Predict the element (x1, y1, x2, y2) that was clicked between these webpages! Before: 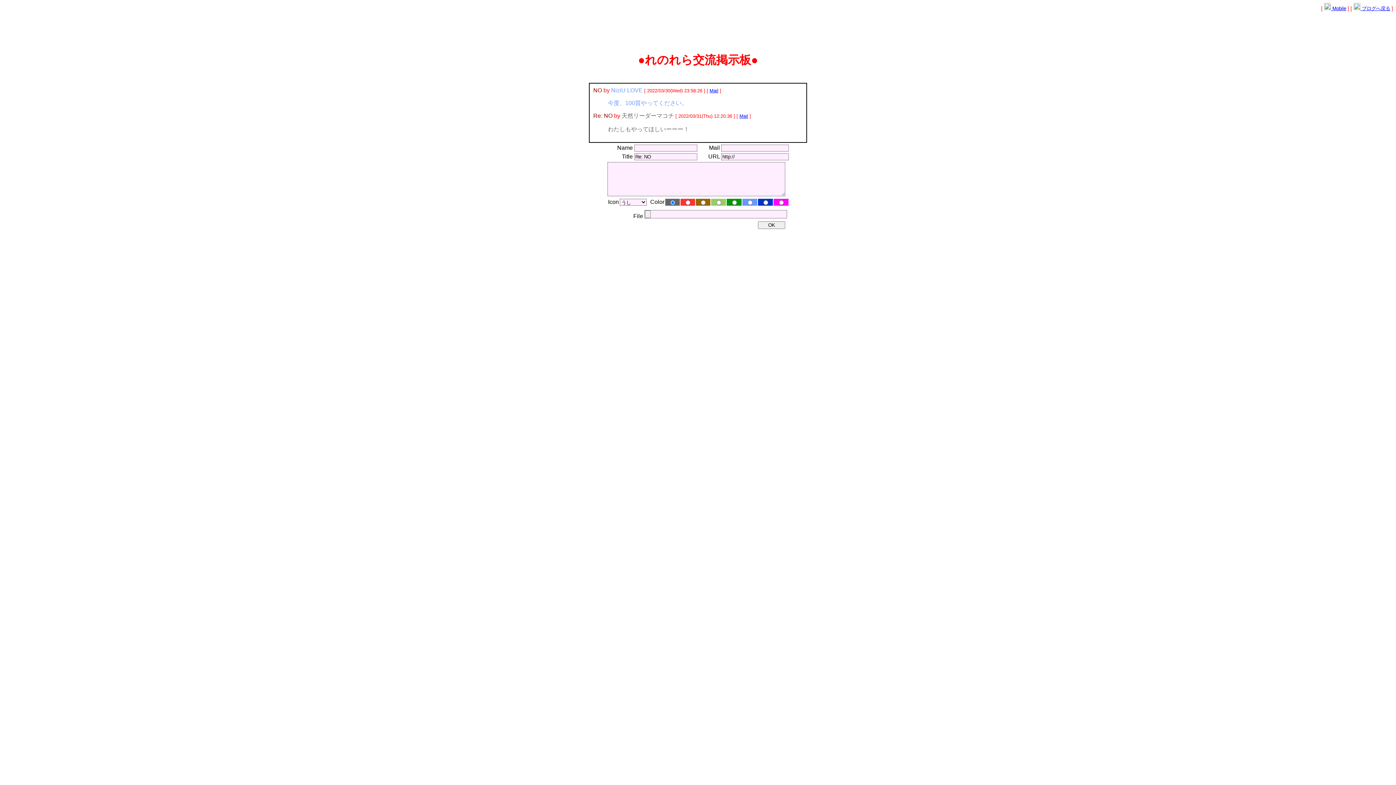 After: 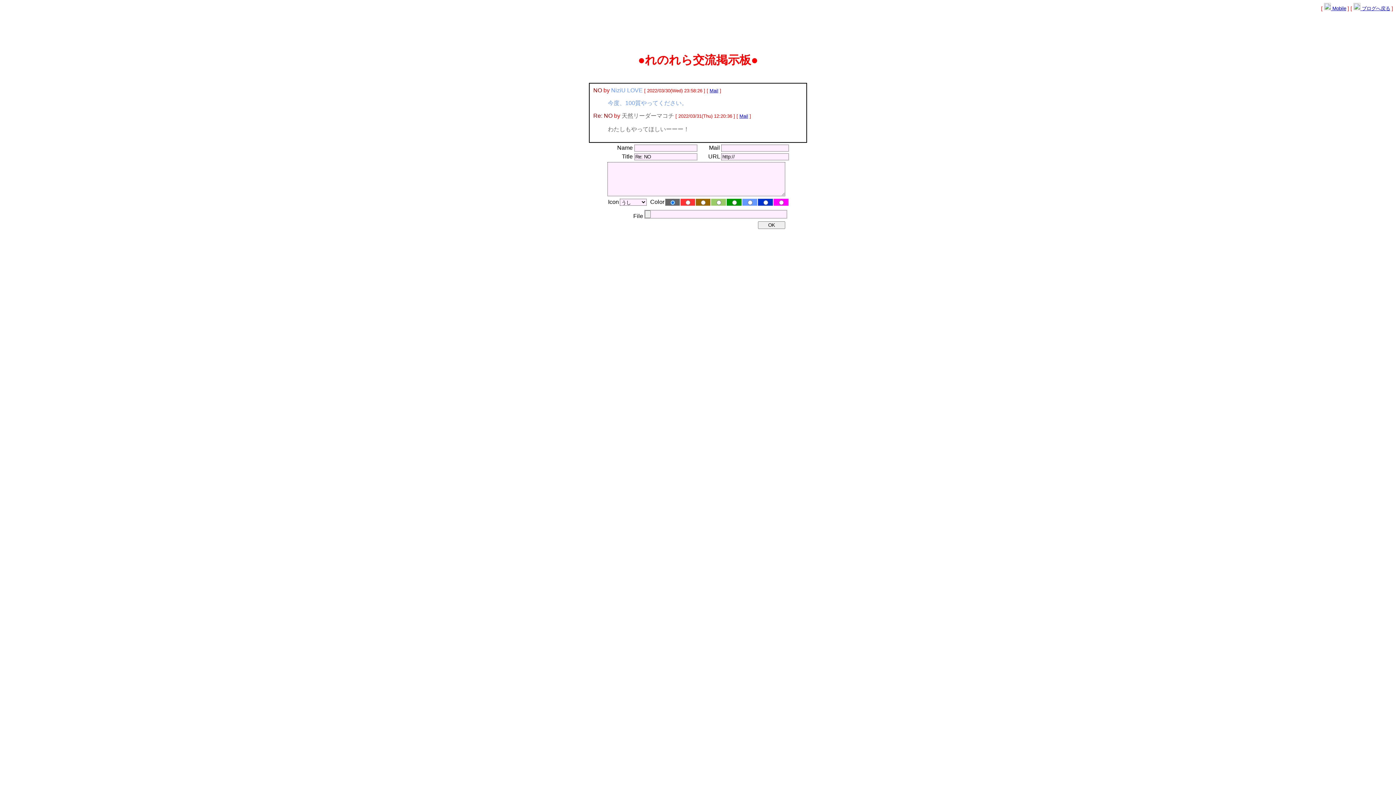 Action: label: Mail bbox: (739, 113, 748, 118)